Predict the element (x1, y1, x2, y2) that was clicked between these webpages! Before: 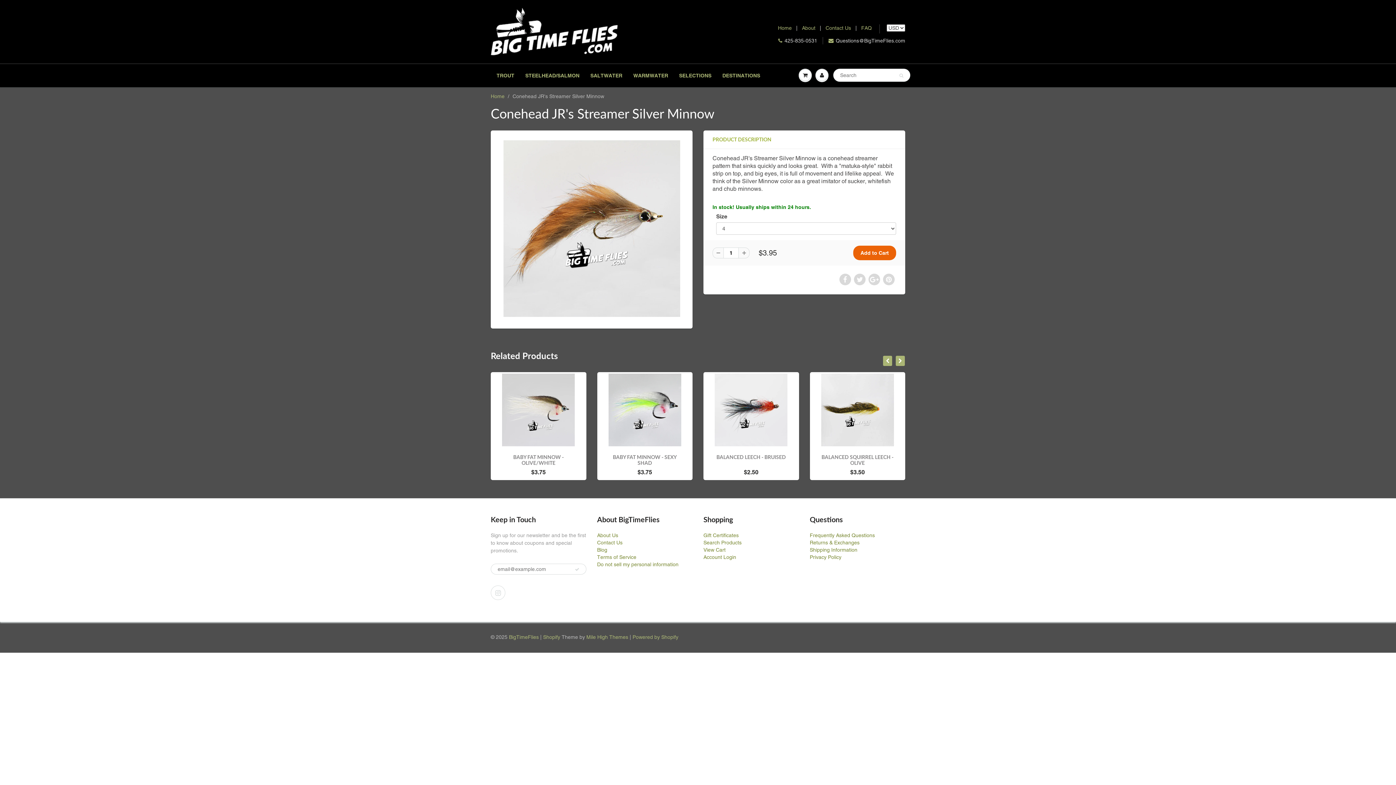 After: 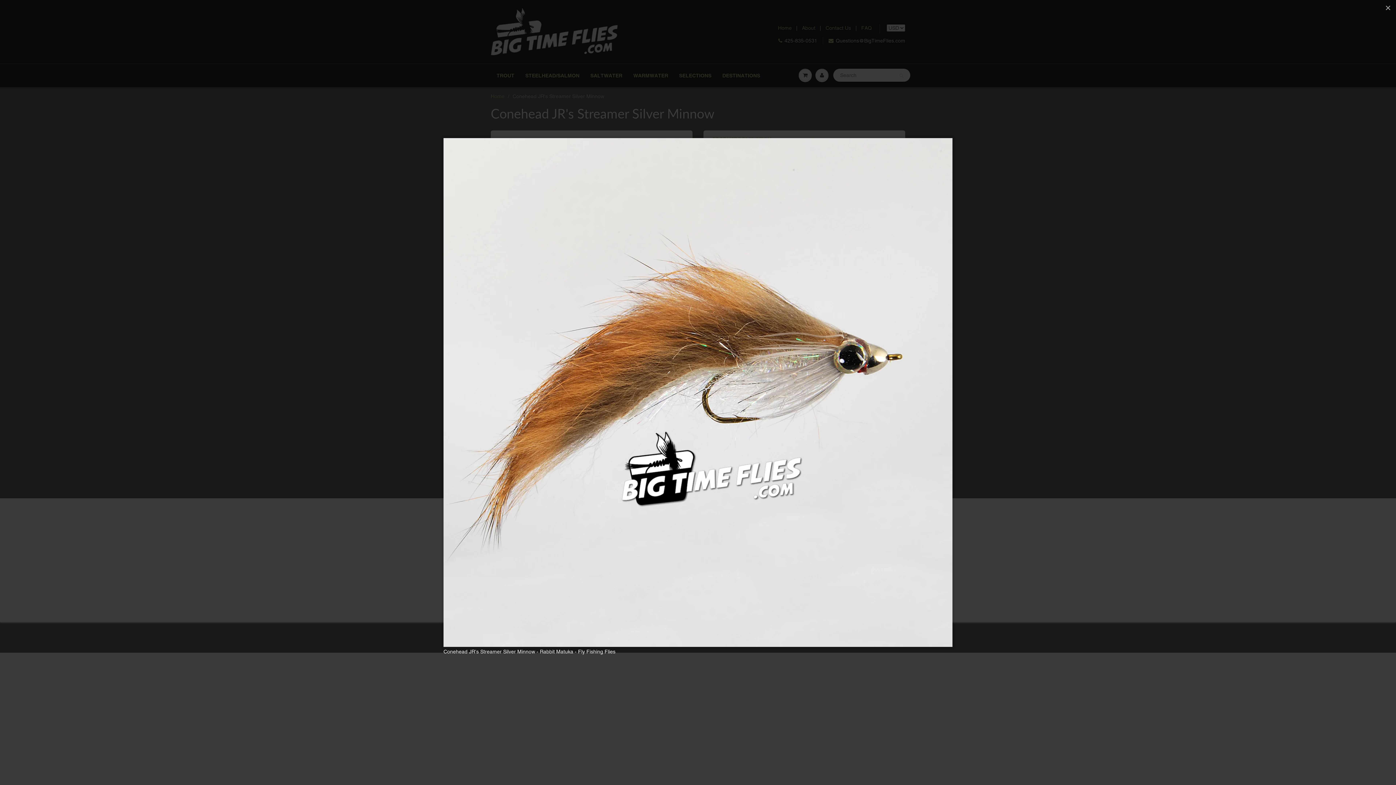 Action: bbox: (500, 137, 683, 319)